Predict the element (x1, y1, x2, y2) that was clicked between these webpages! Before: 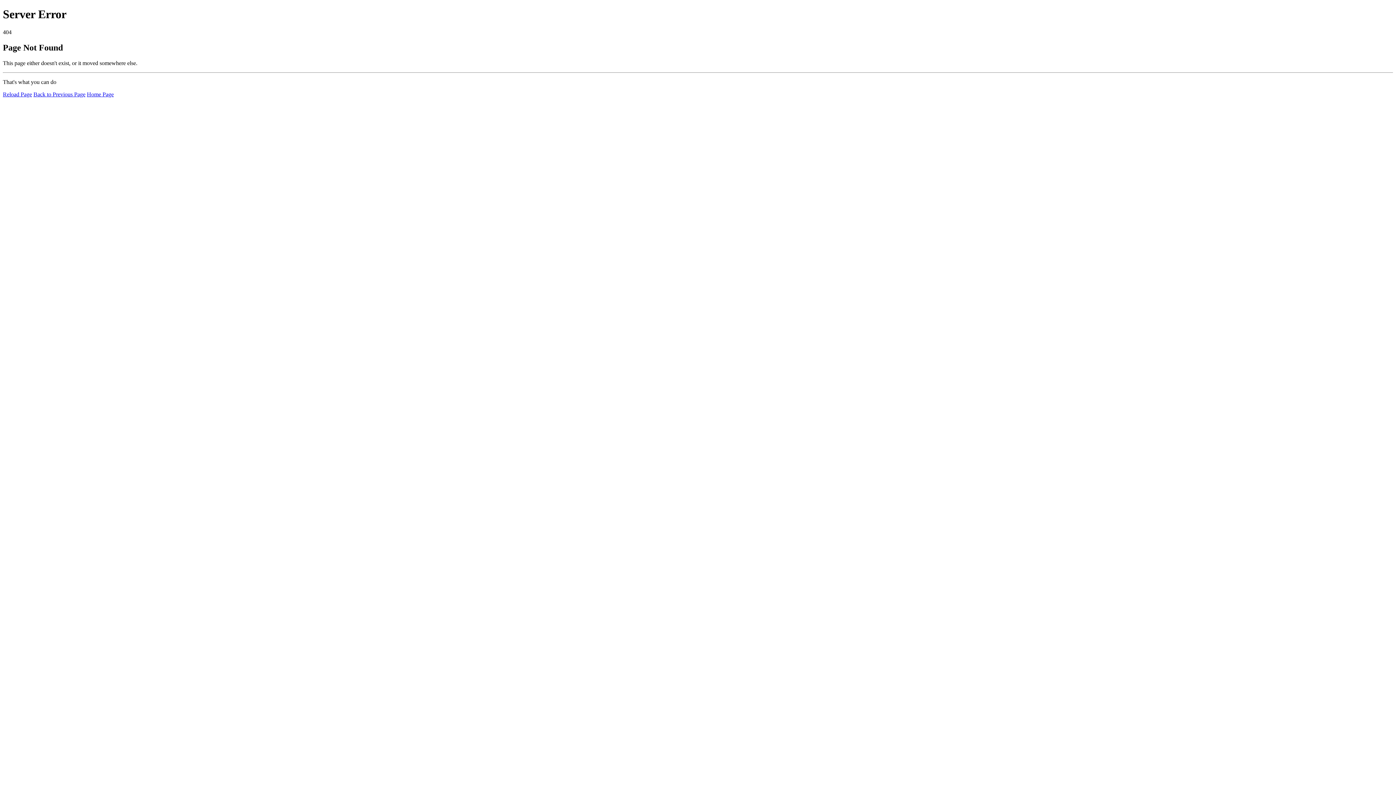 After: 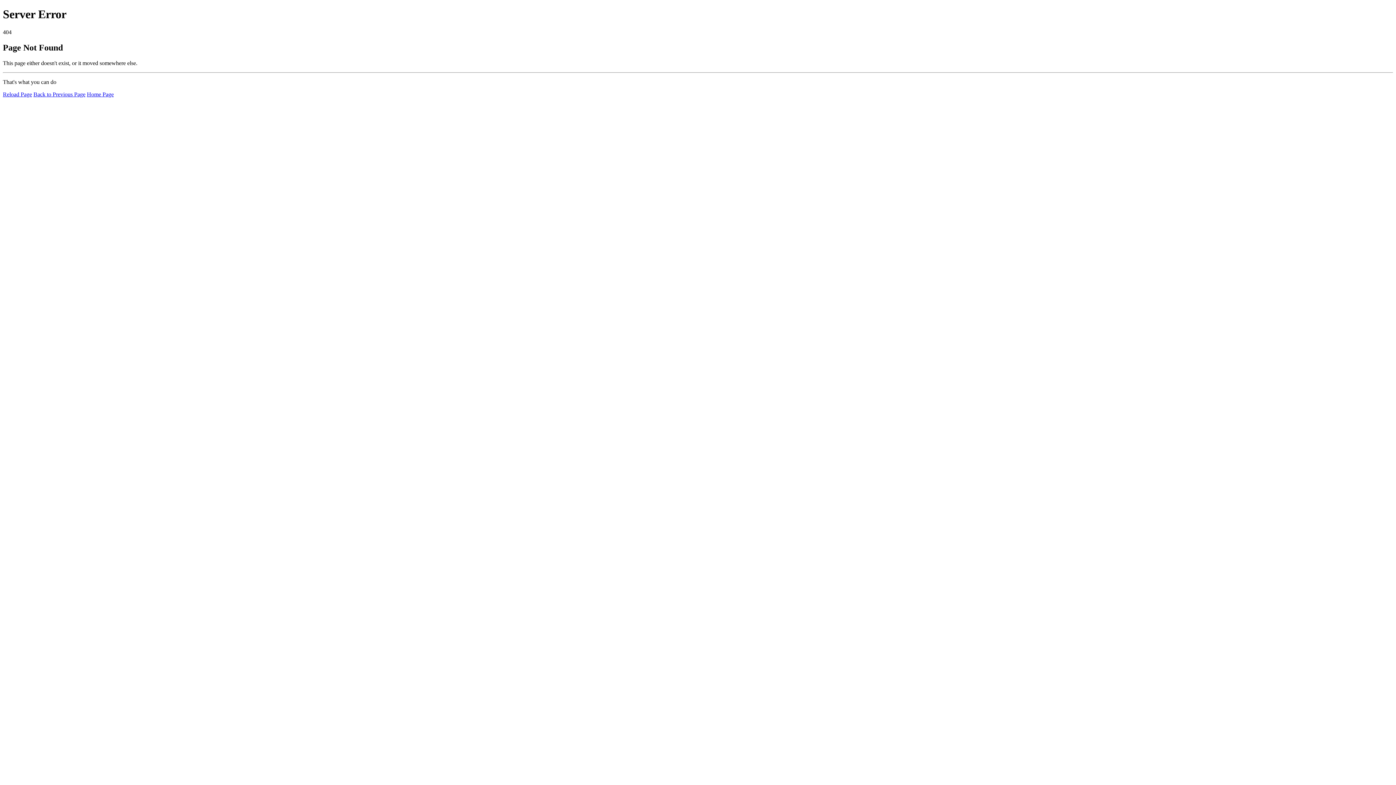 Action: label: Reload Page bbox: (2, 91, 32, 97)